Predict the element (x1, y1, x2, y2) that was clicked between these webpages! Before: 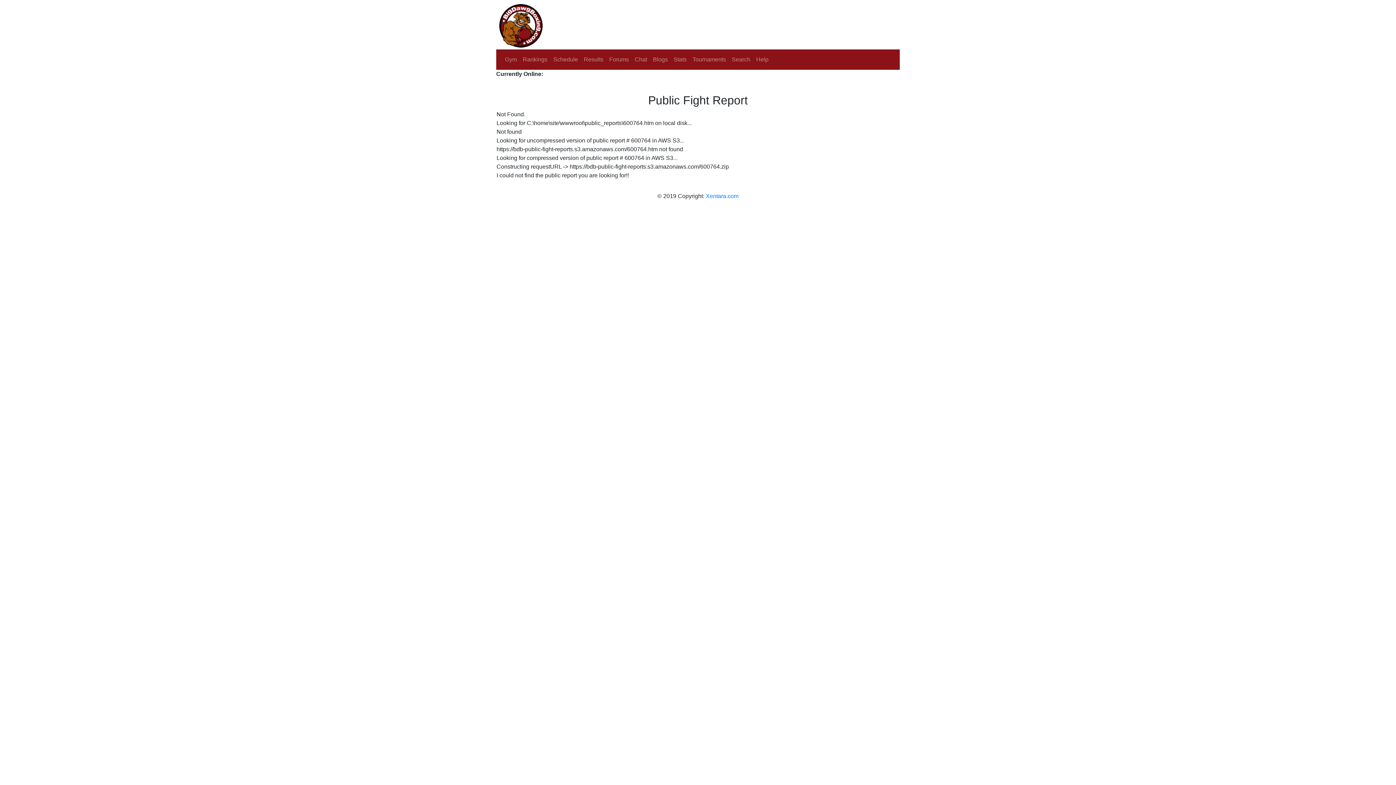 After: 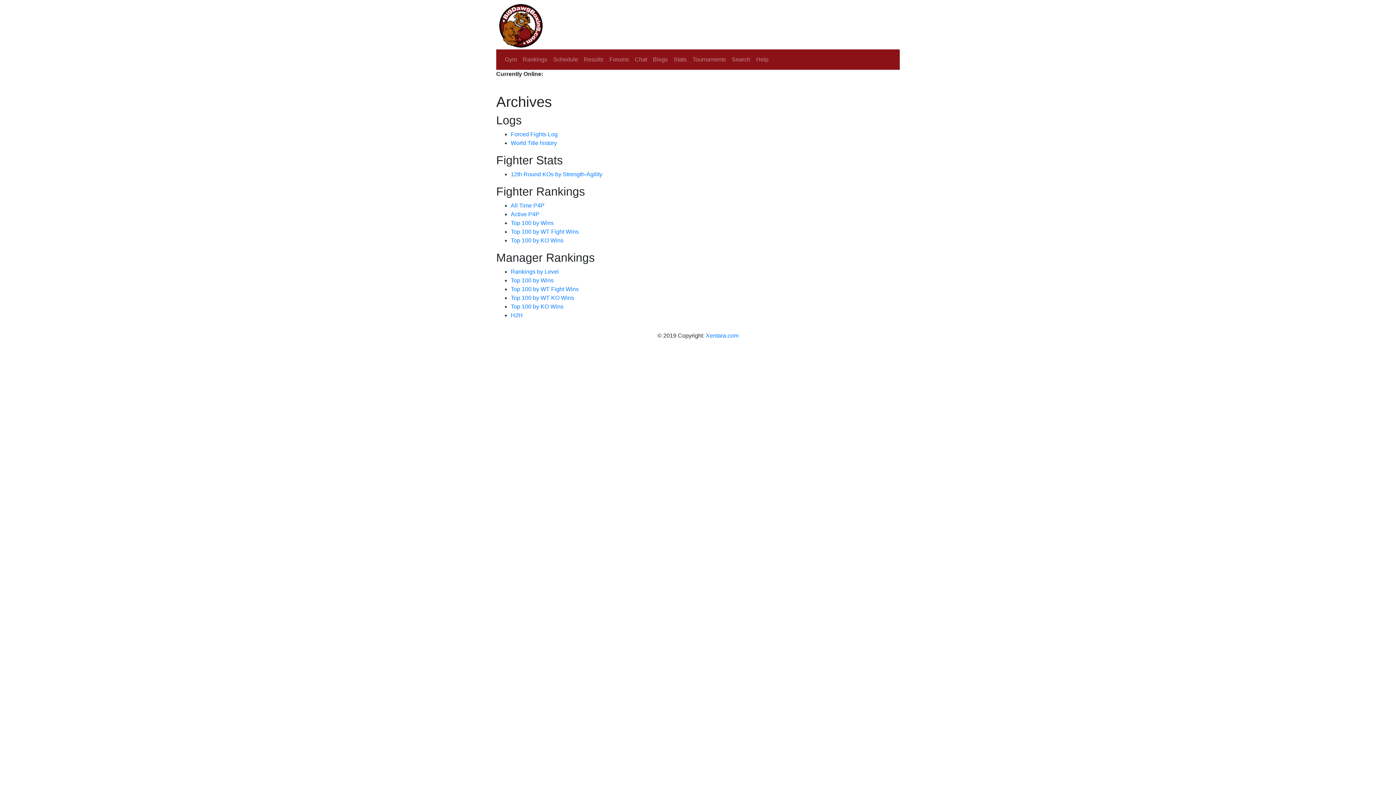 Action: label: Stats bbox: (670, 52, 689, 66)